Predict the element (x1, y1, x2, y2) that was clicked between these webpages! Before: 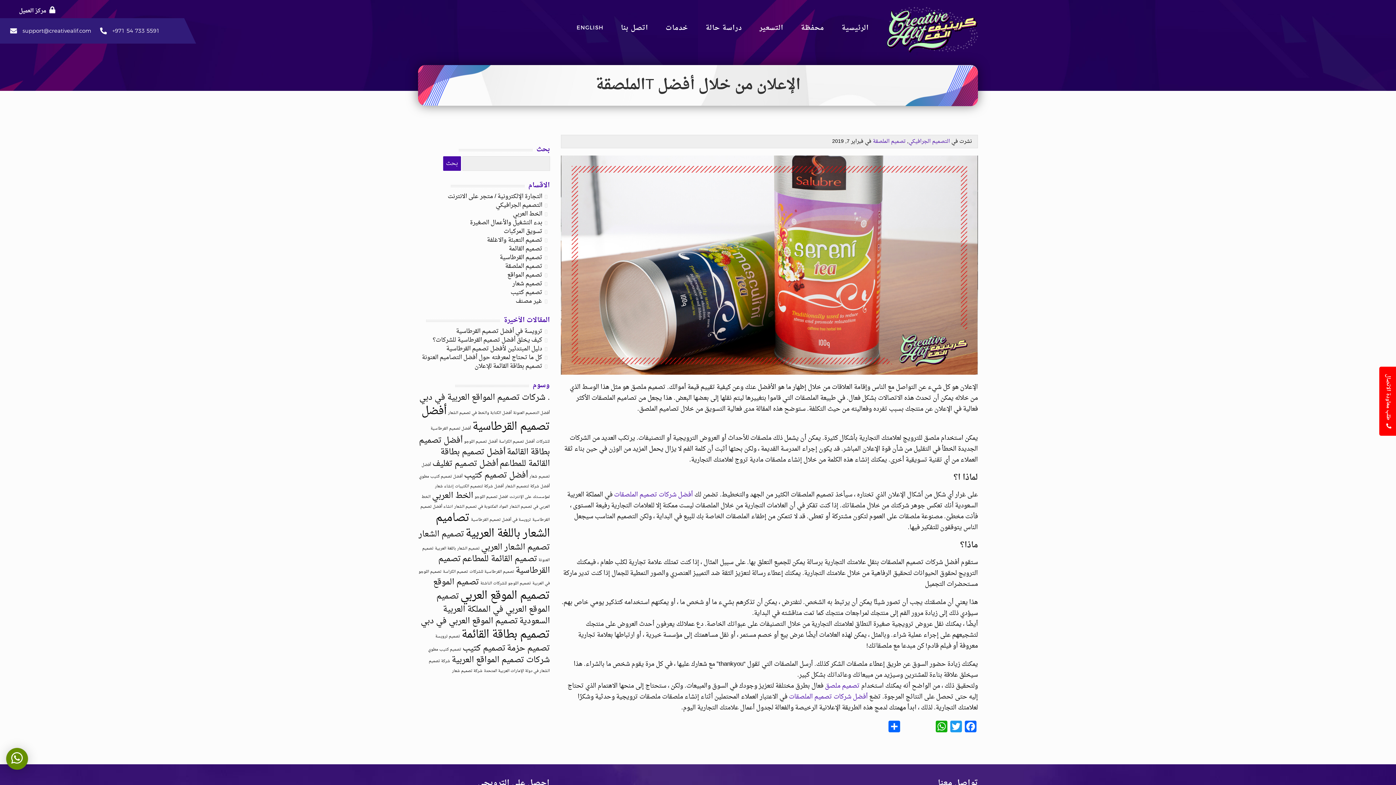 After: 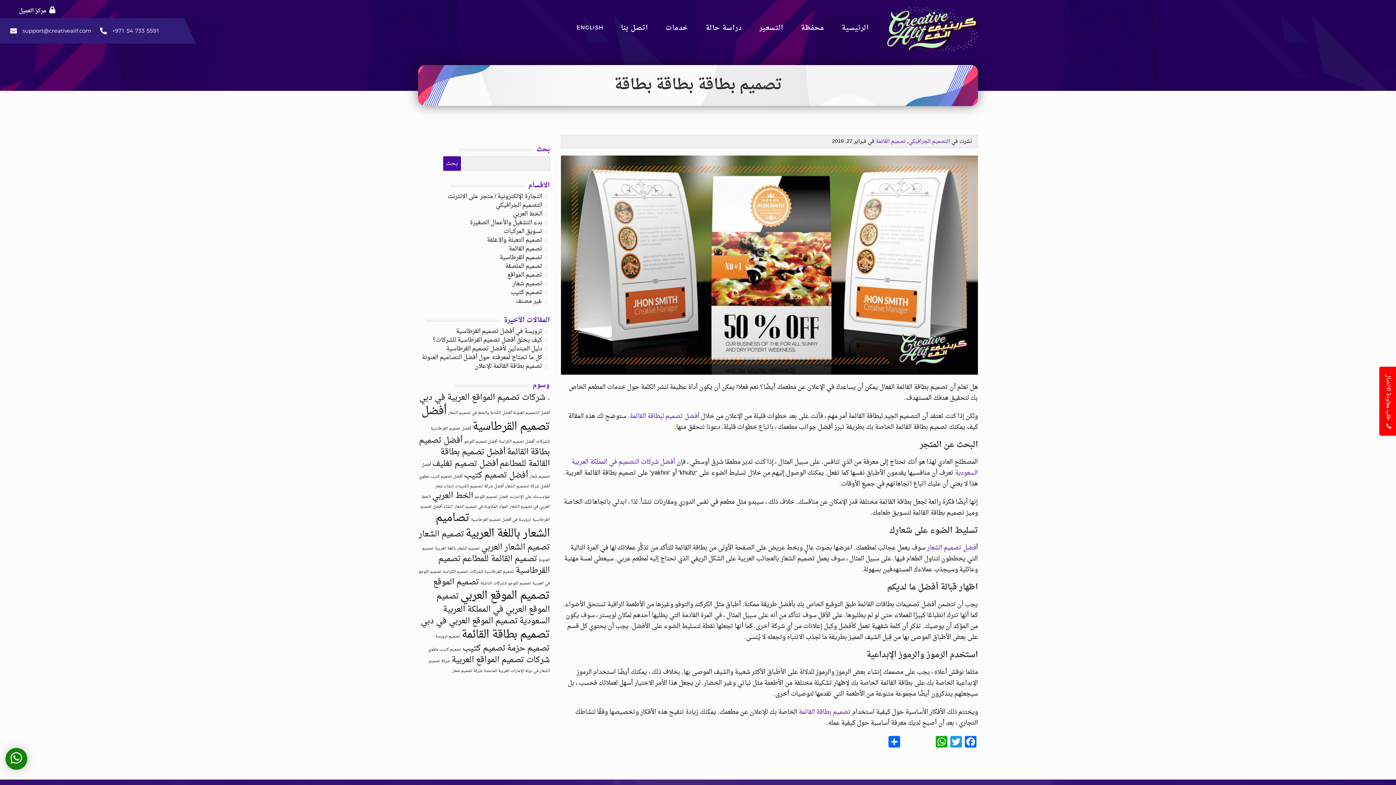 Action: bbox: (474, 361, 550, 372) label: تصميم بطاقة القائمة للإعلان